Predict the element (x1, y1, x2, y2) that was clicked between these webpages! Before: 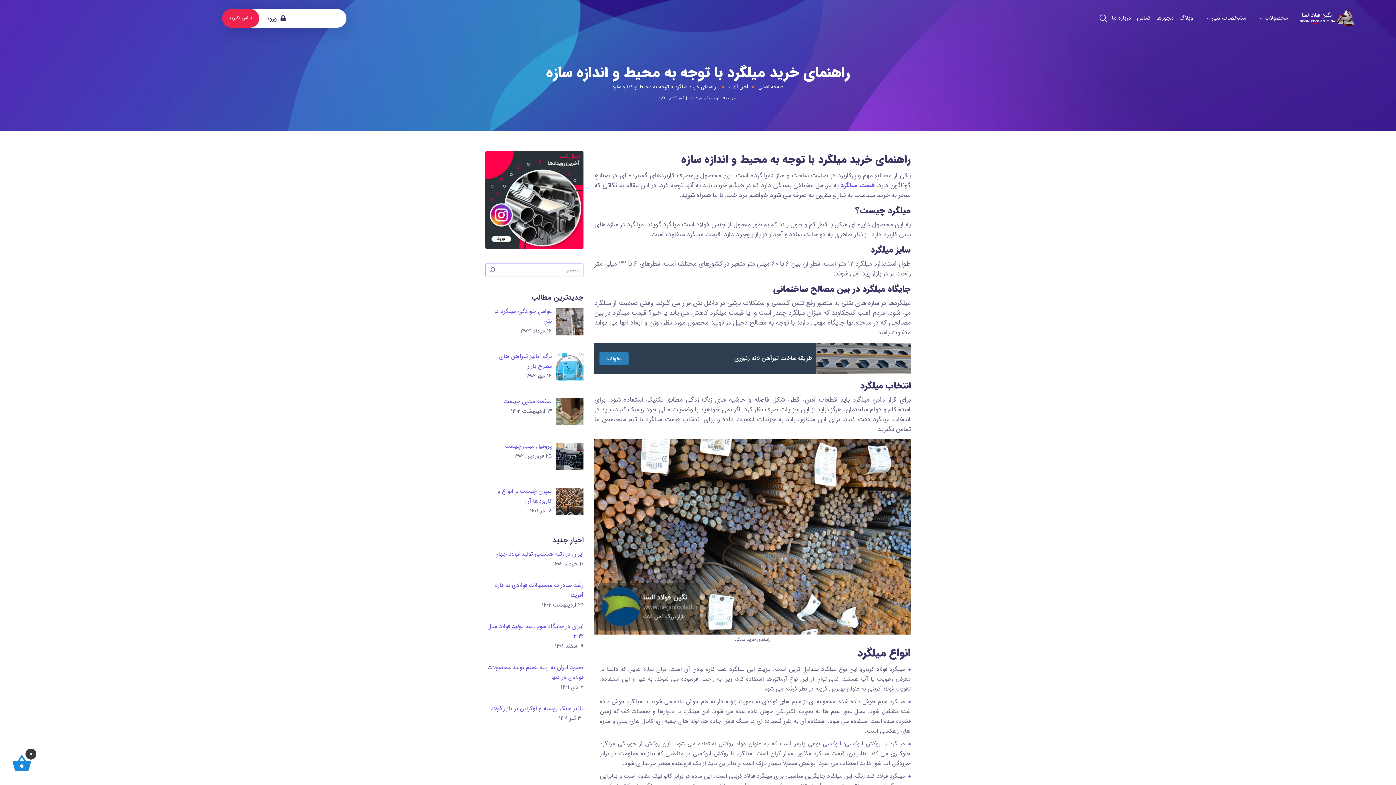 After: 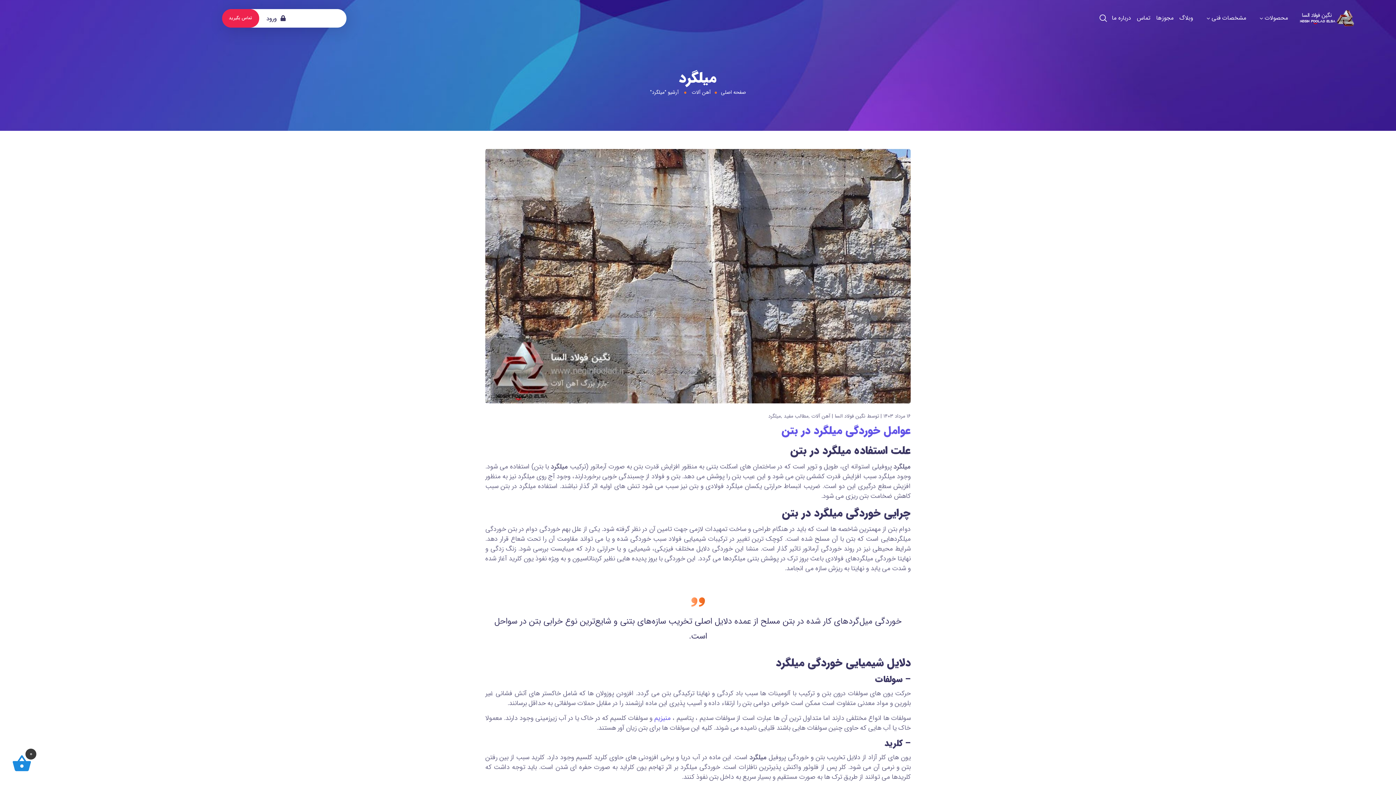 Action: label: میلگرد bbox: (658, 95, 668, 101)